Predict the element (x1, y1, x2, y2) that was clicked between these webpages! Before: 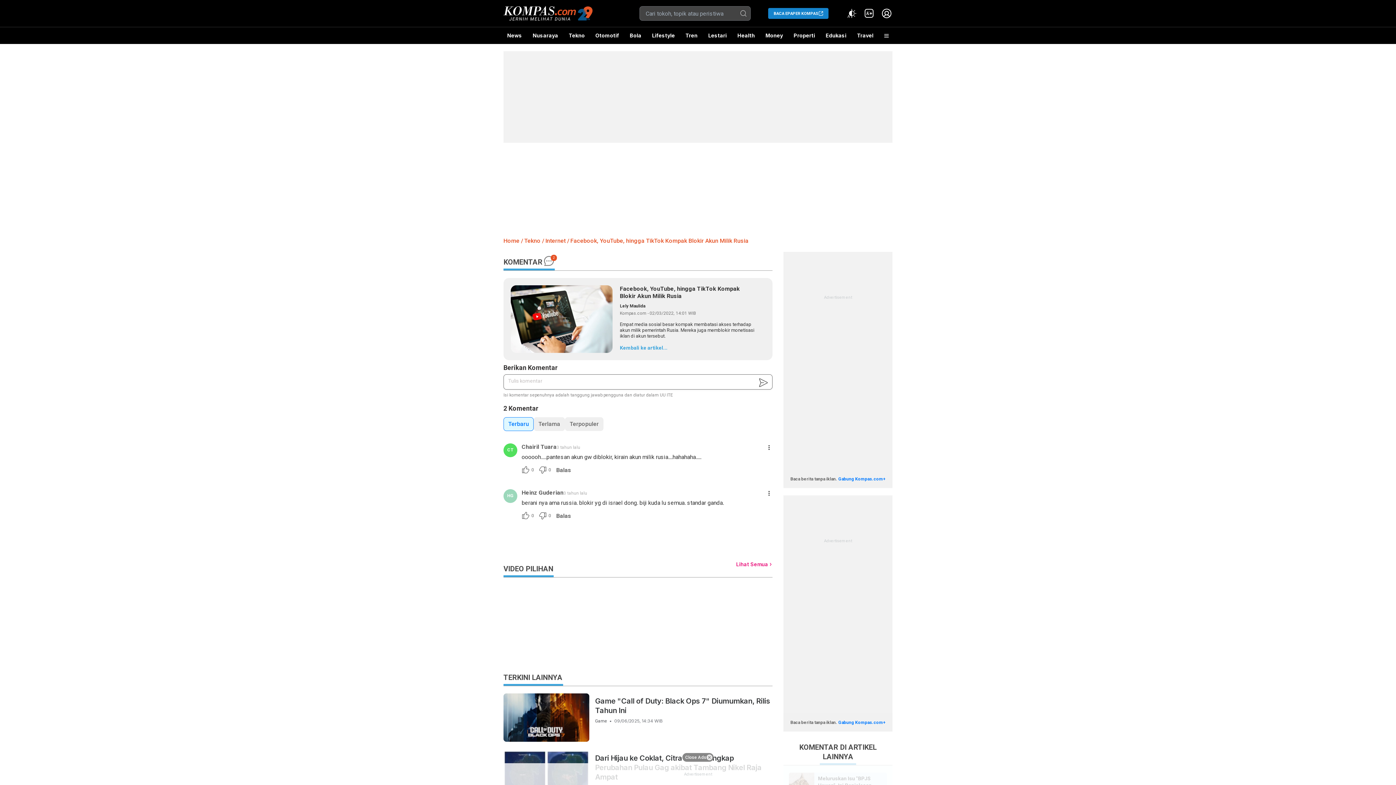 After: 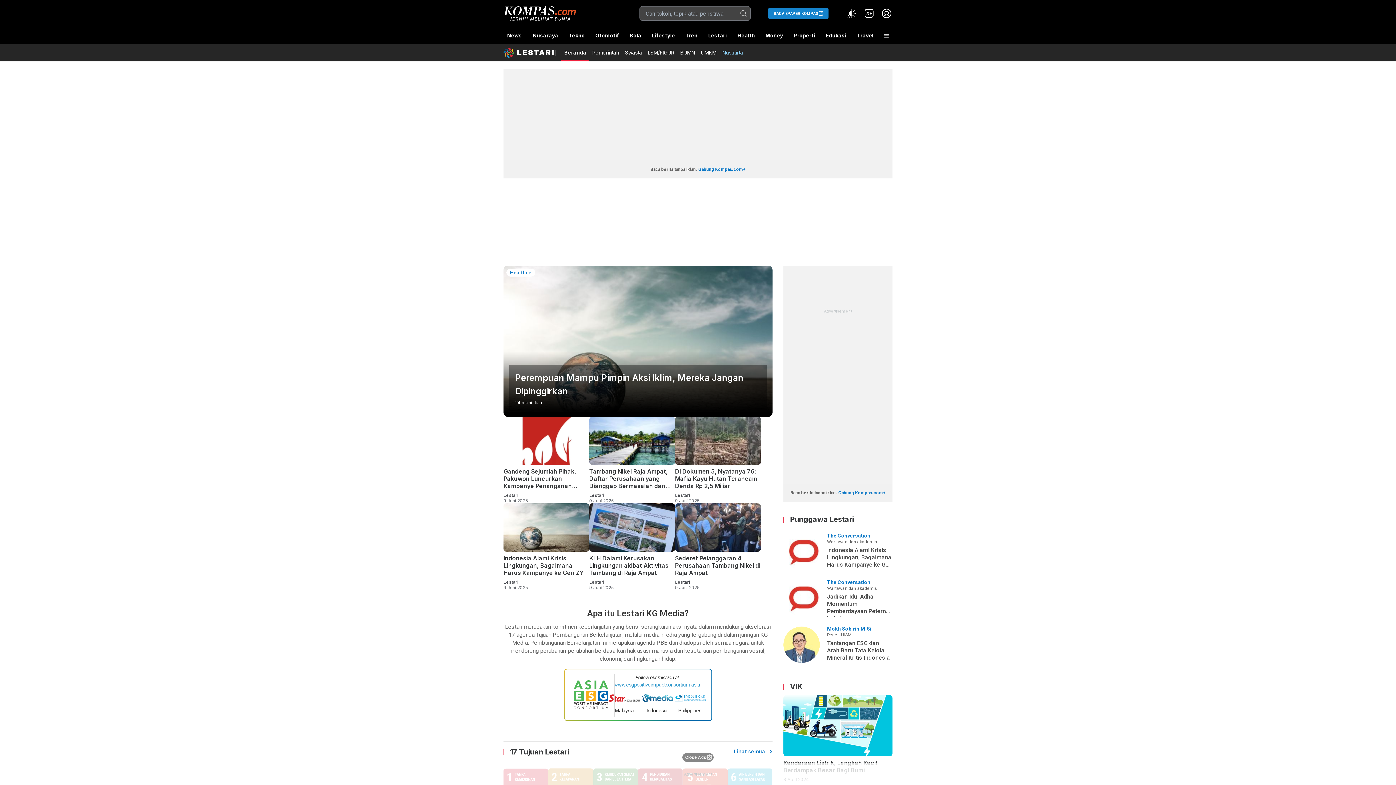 Action: label: Lestari bbox: (704, 27, 730, 44)